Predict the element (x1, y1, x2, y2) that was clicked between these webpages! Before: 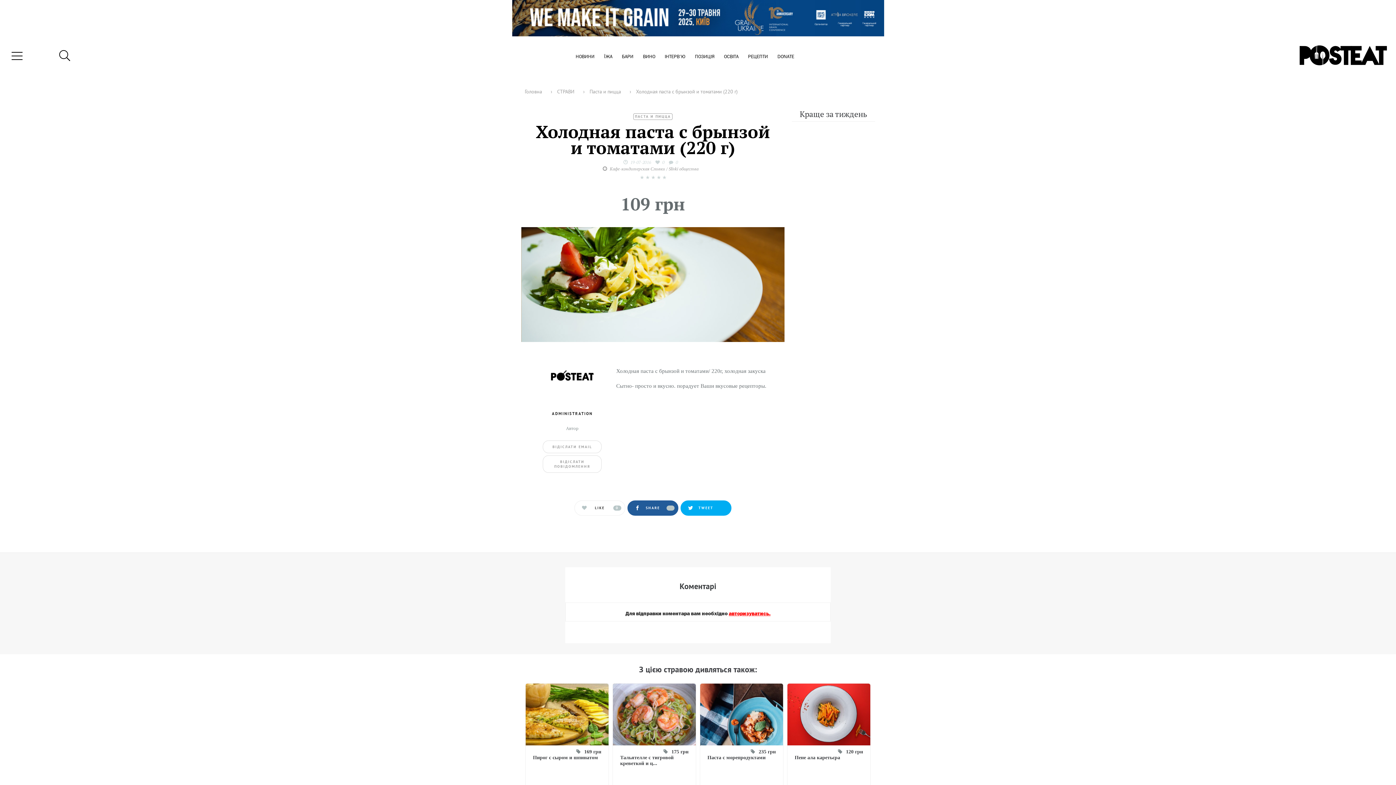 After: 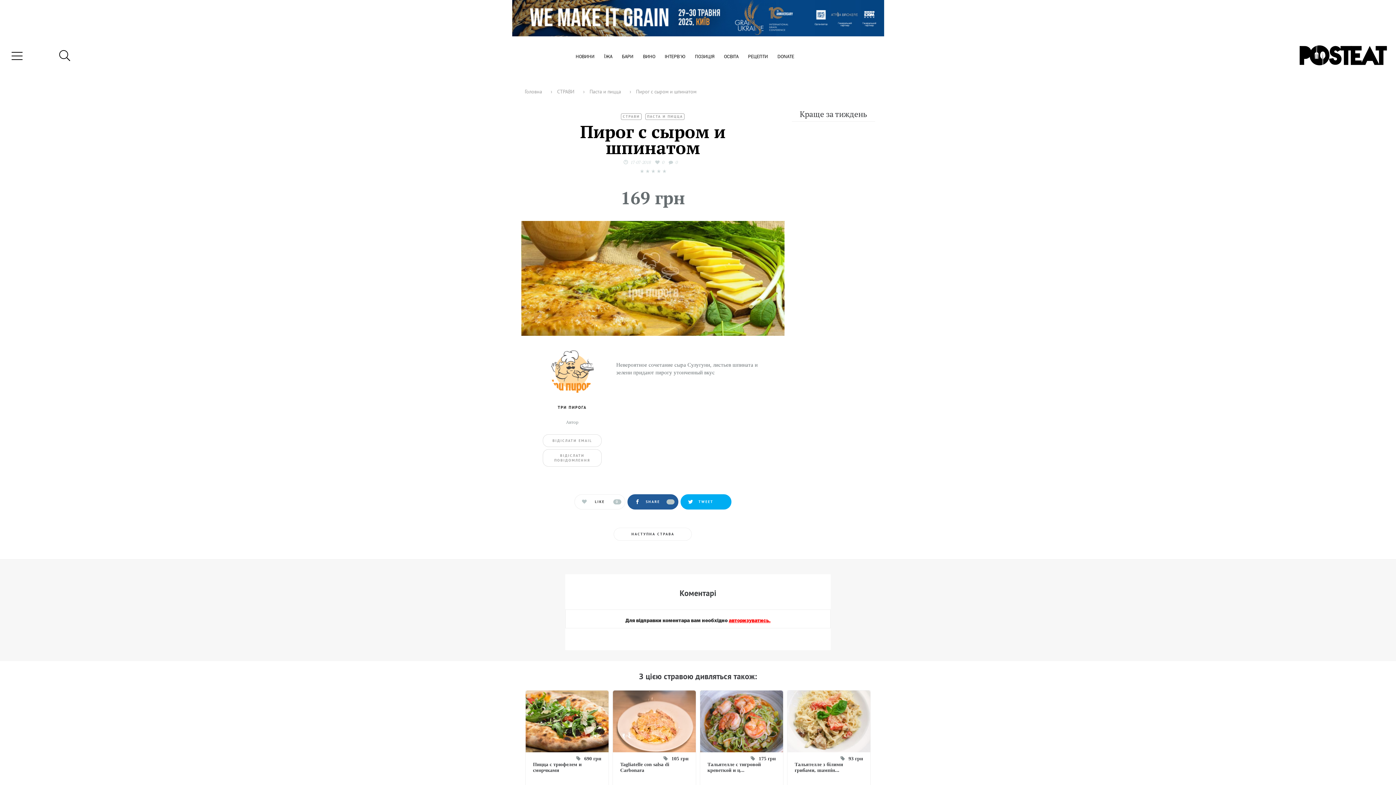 Action: bbox: (525, 684, 608, 745)